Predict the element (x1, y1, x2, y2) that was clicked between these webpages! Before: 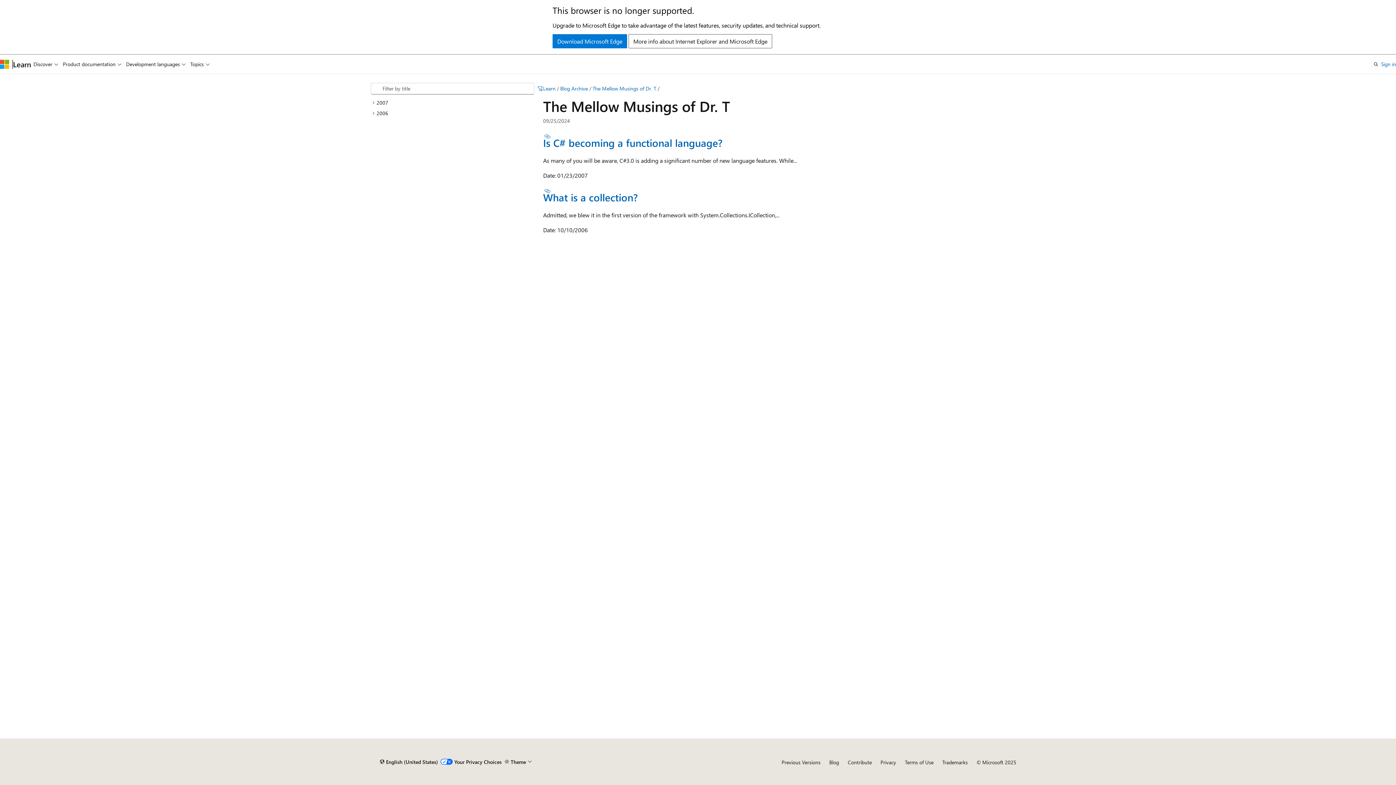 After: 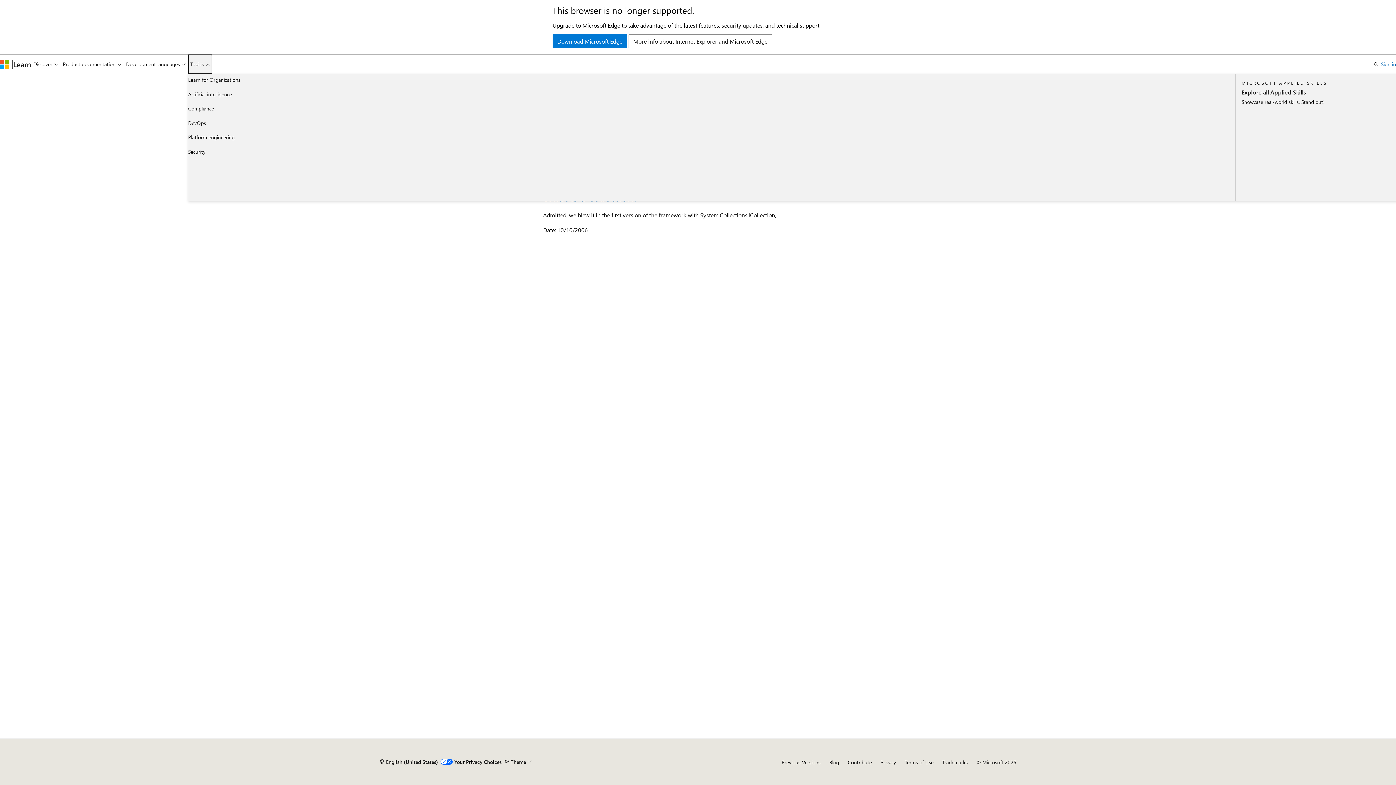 Action: bbox: (188, 54, 212, 73) label: Topics